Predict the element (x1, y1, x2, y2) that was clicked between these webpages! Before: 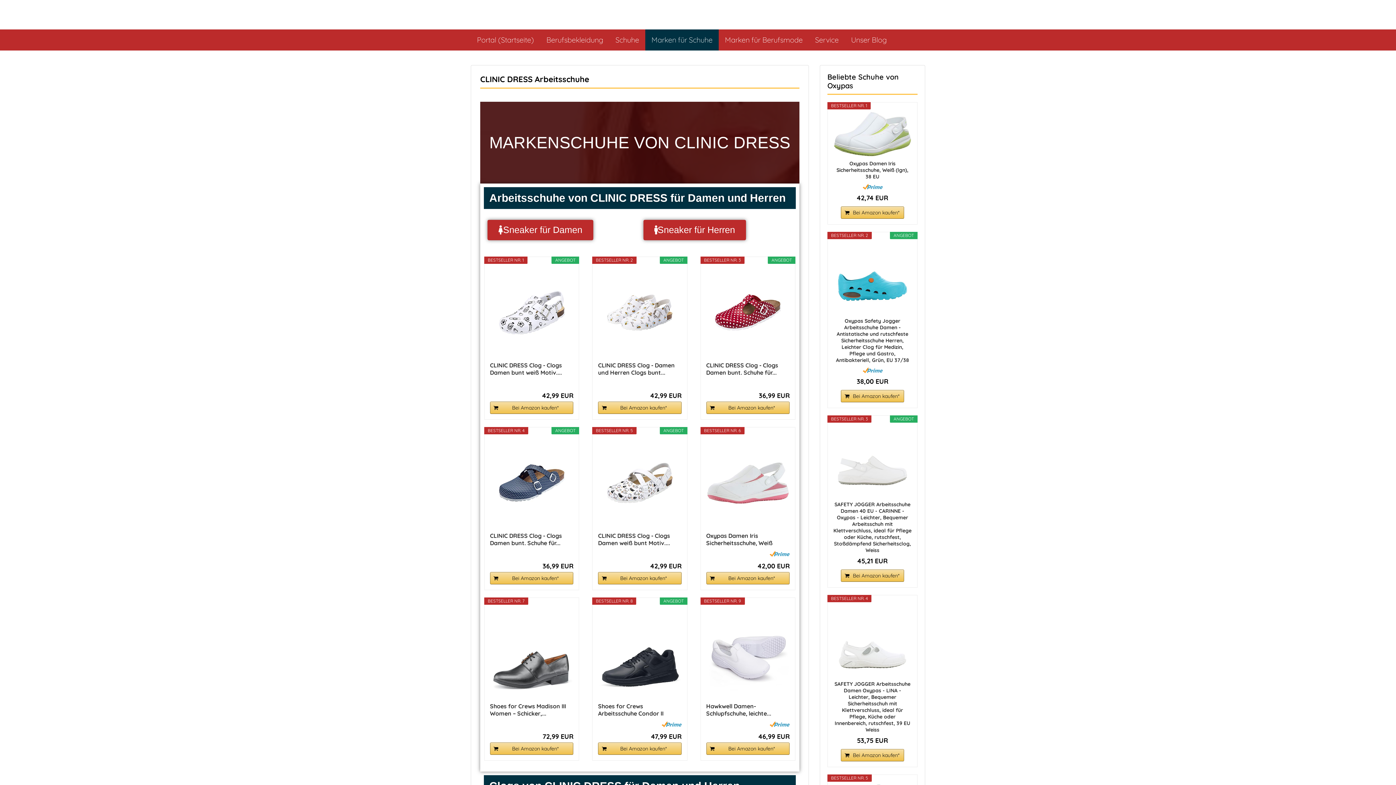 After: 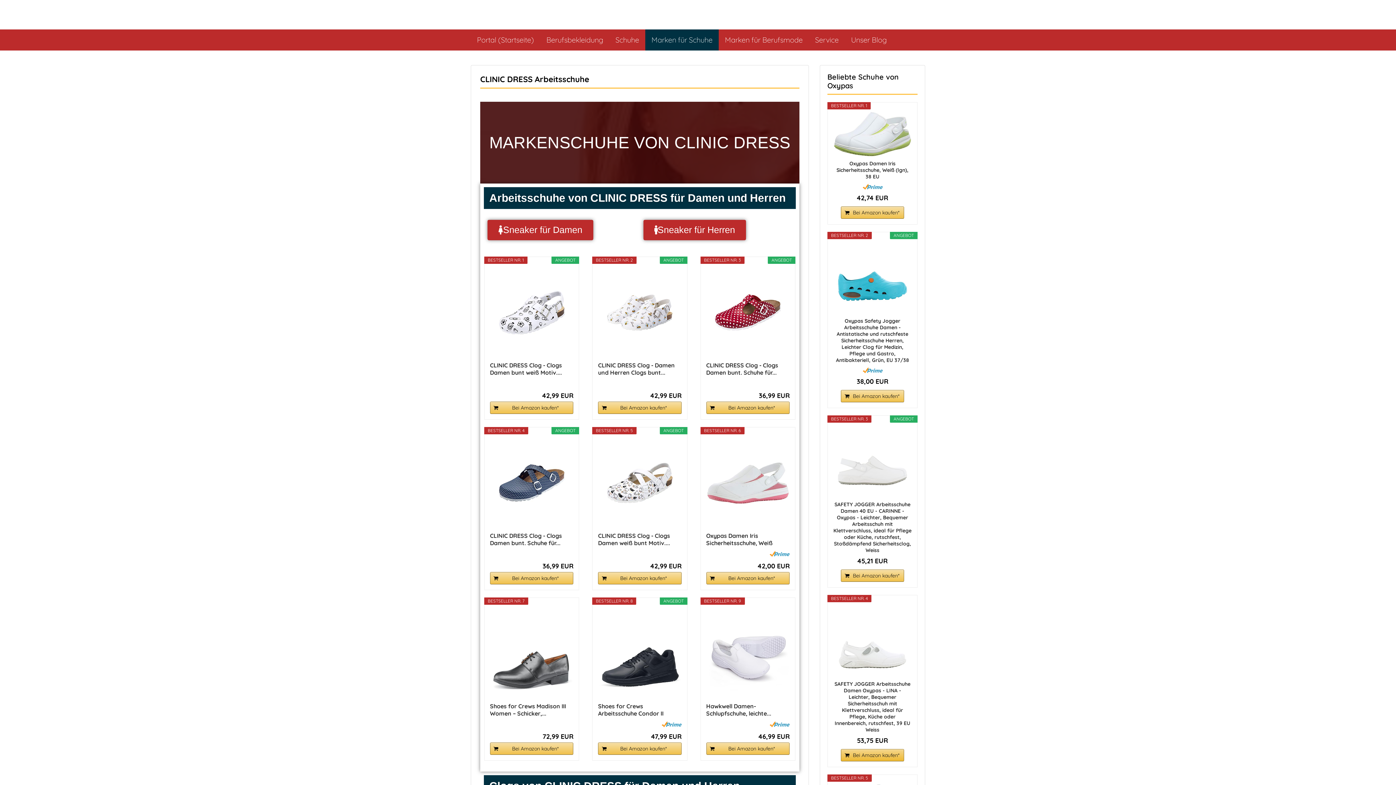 Action: label: Bei Amazon kaufen* bbox: (841, 749, 904, 761)